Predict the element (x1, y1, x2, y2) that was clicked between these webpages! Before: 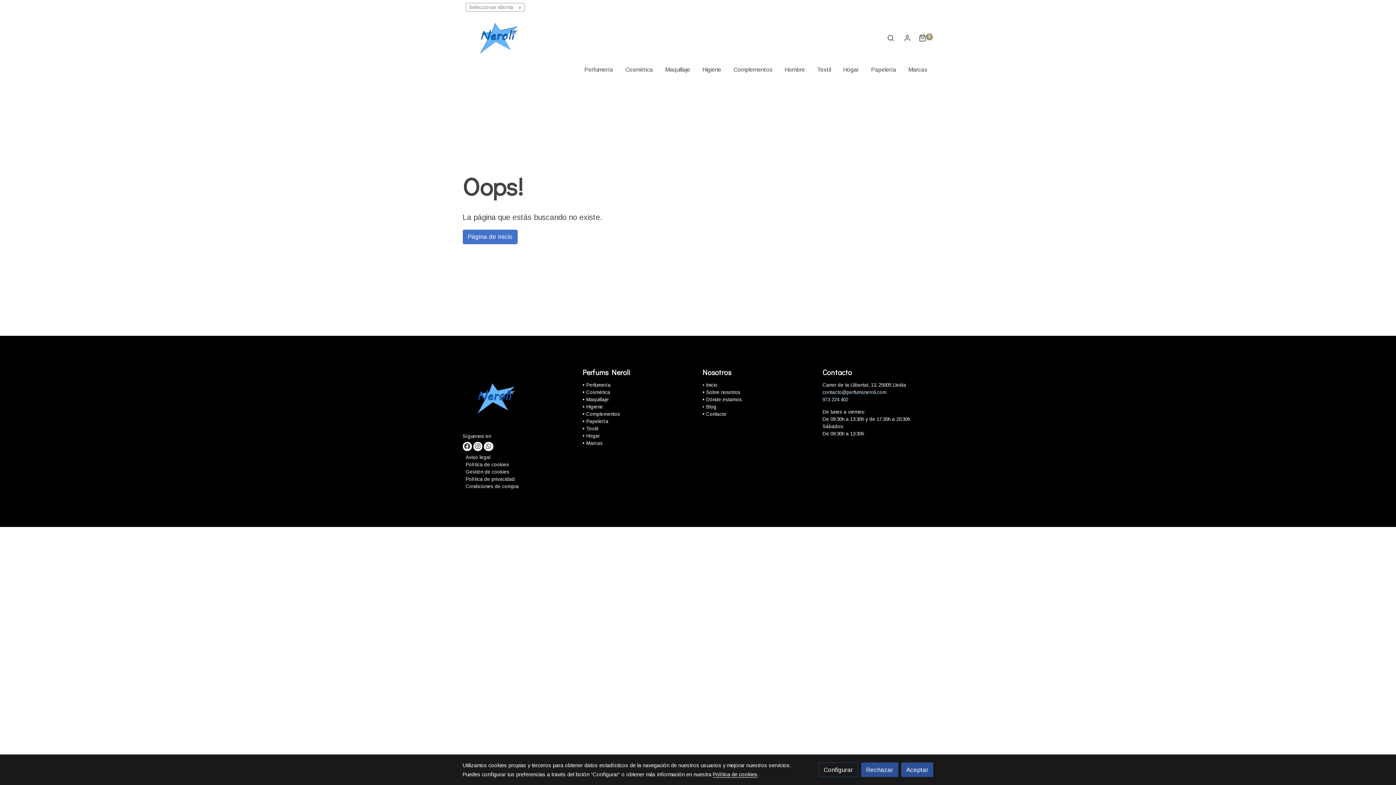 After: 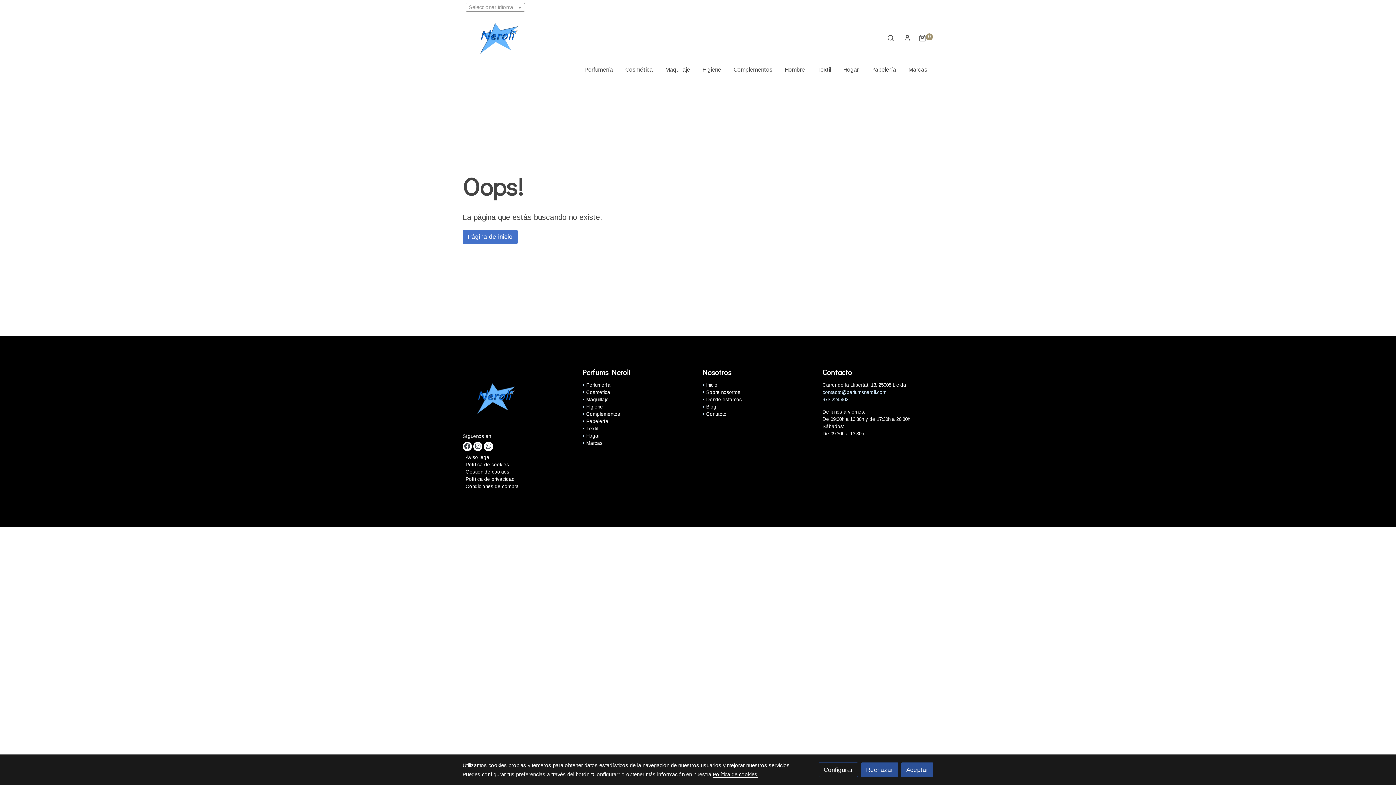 Action: bbox: (462, 372, 573, 427) label: link sobre